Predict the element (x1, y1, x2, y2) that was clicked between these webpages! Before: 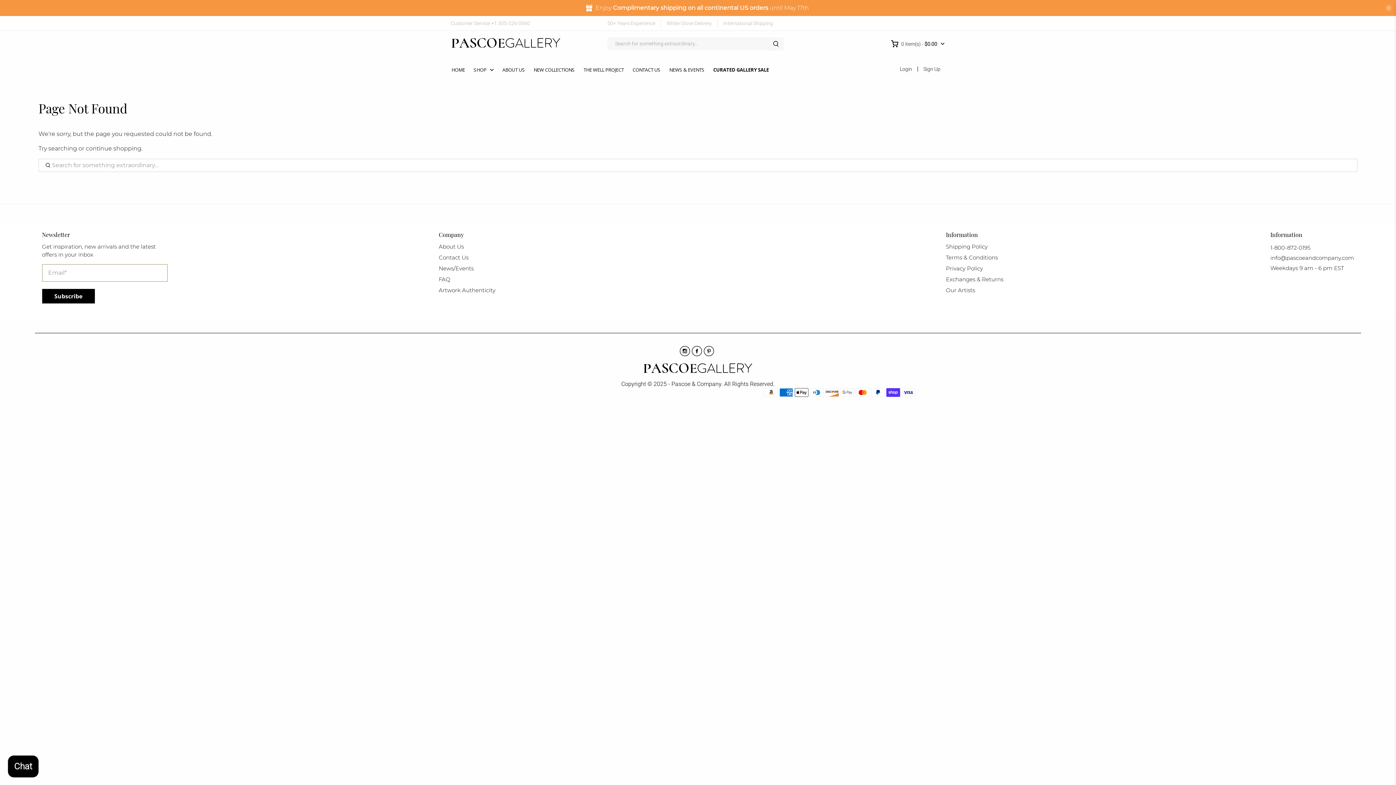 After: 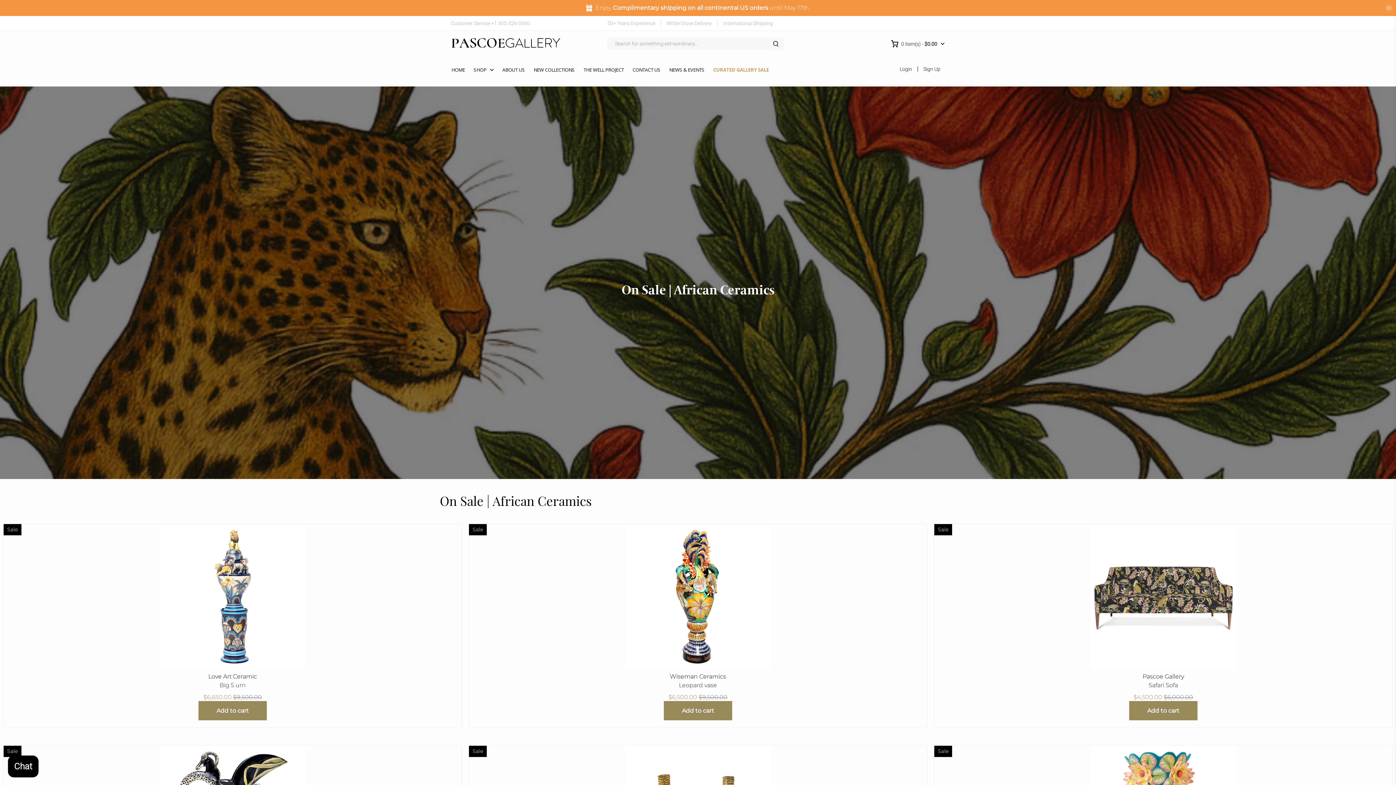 Action: label: CURATED GALLERY SALE bbox: (709, 60, 773, 79)